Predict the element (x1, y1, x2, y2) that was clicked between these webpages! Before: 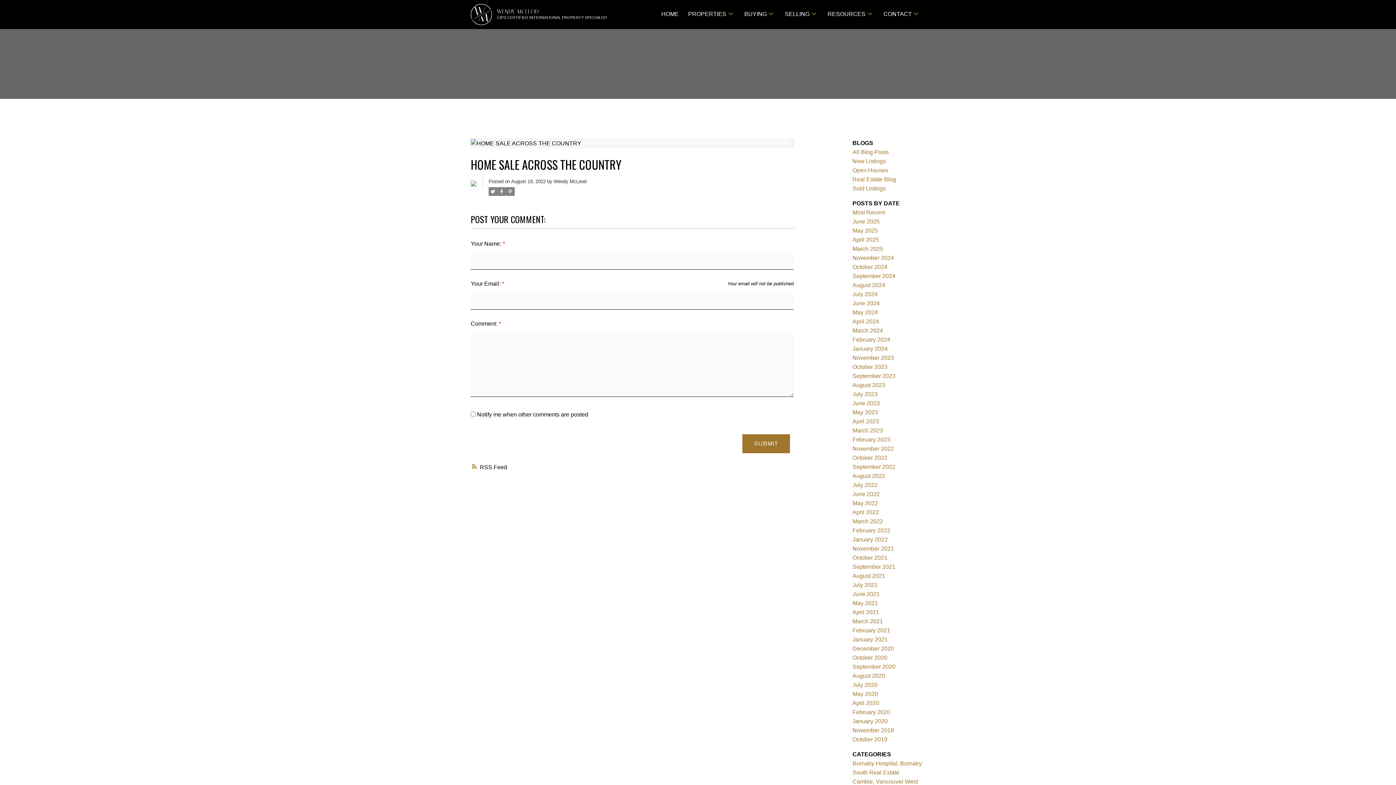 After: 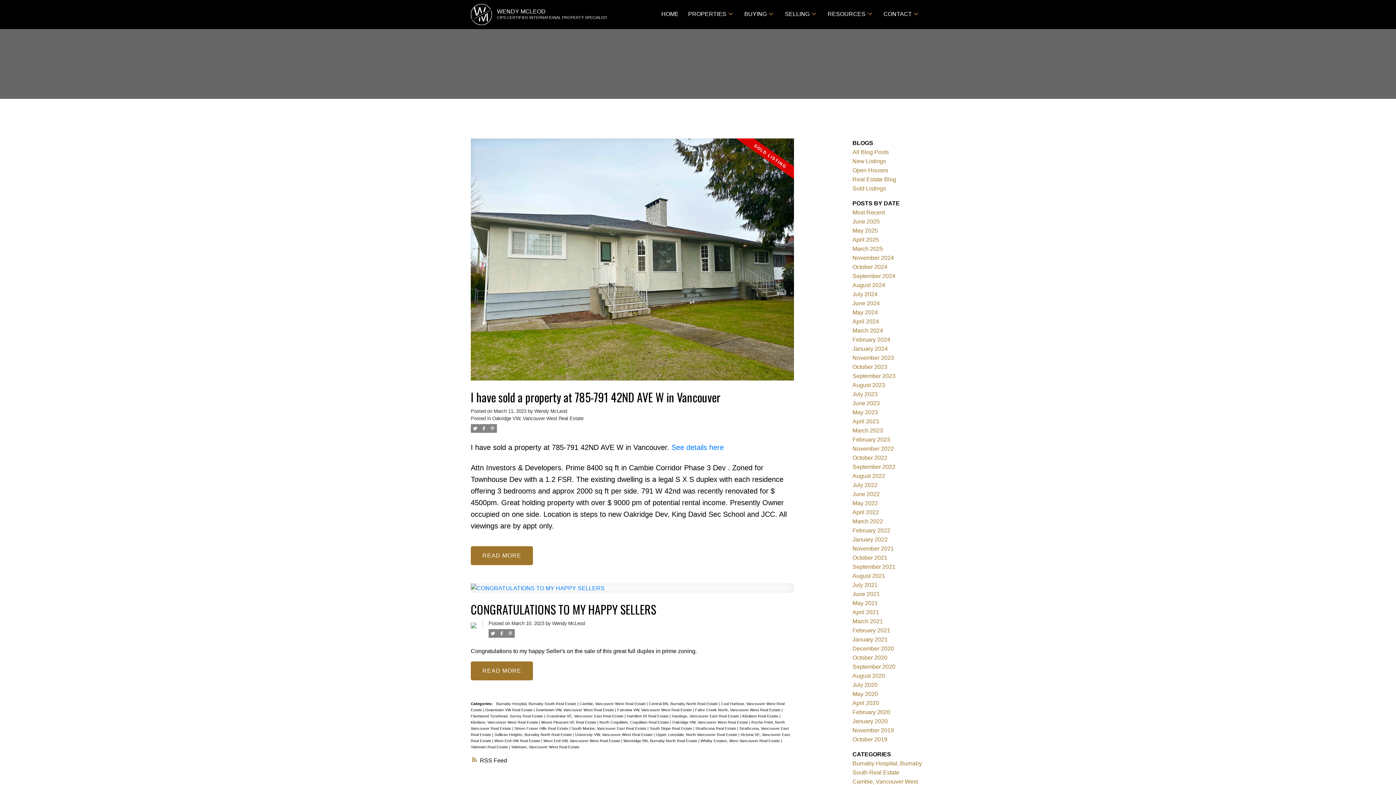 Action: label: March 2023 bbox: (852, 427, 883, 433)